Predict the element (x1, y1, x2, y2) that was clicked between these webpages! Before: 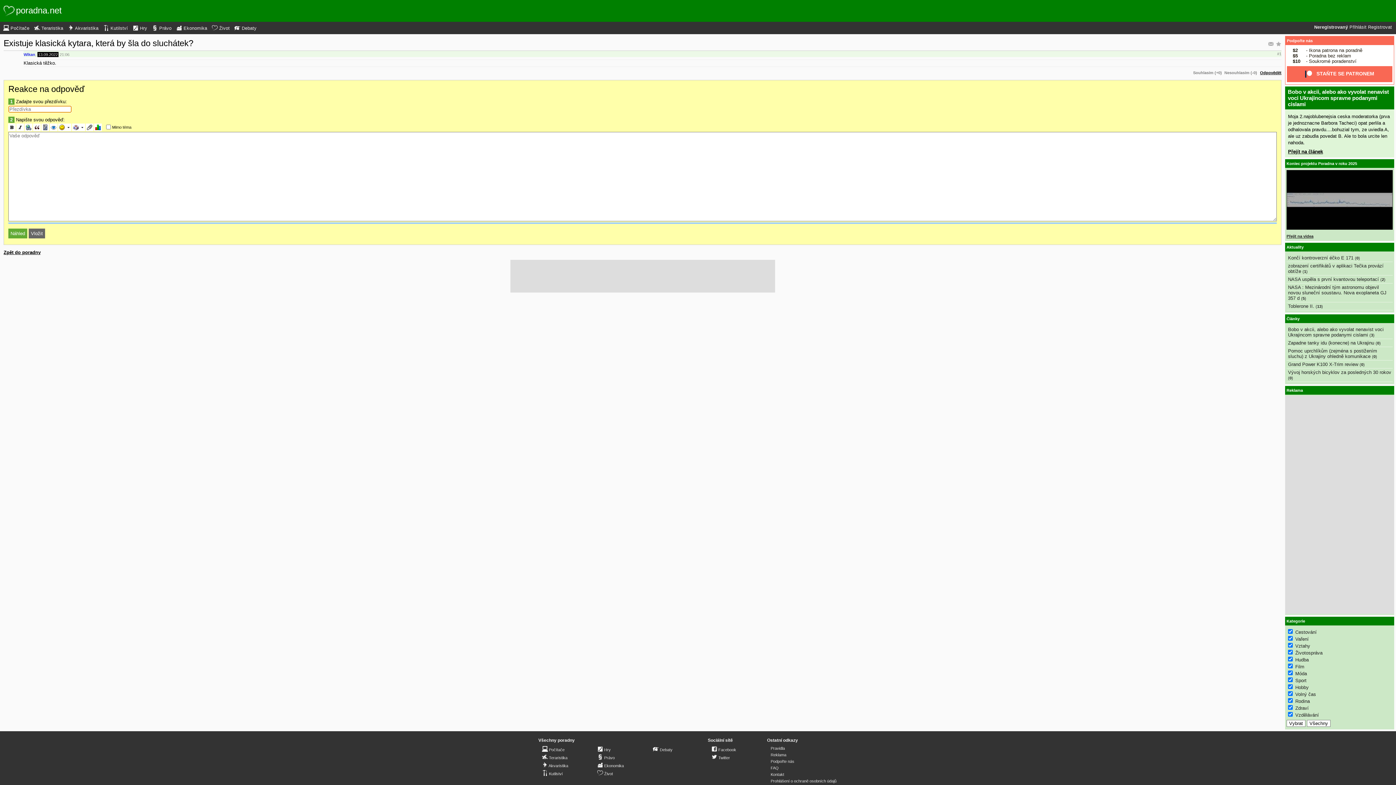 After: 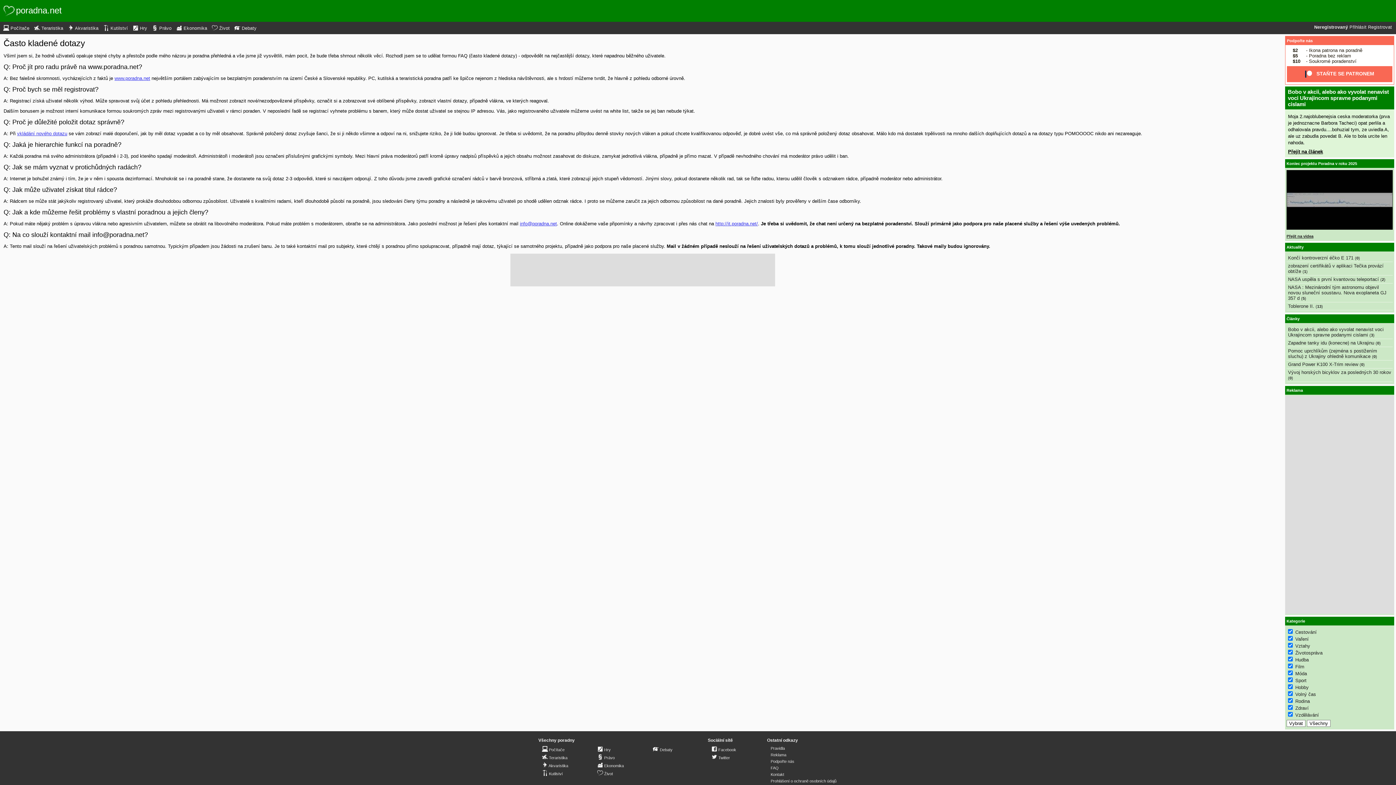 Action: bbox: (770, 765, 778, 771) label: FAQ